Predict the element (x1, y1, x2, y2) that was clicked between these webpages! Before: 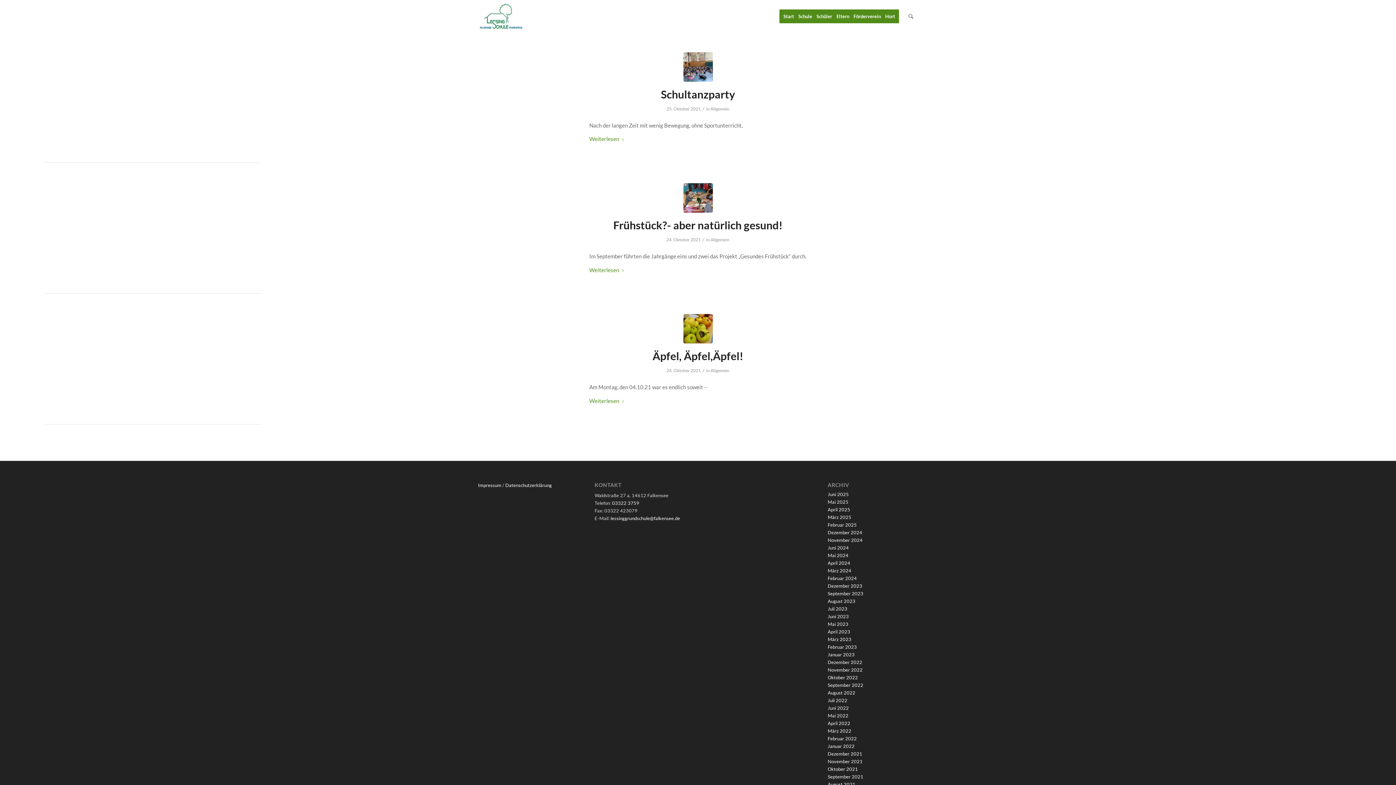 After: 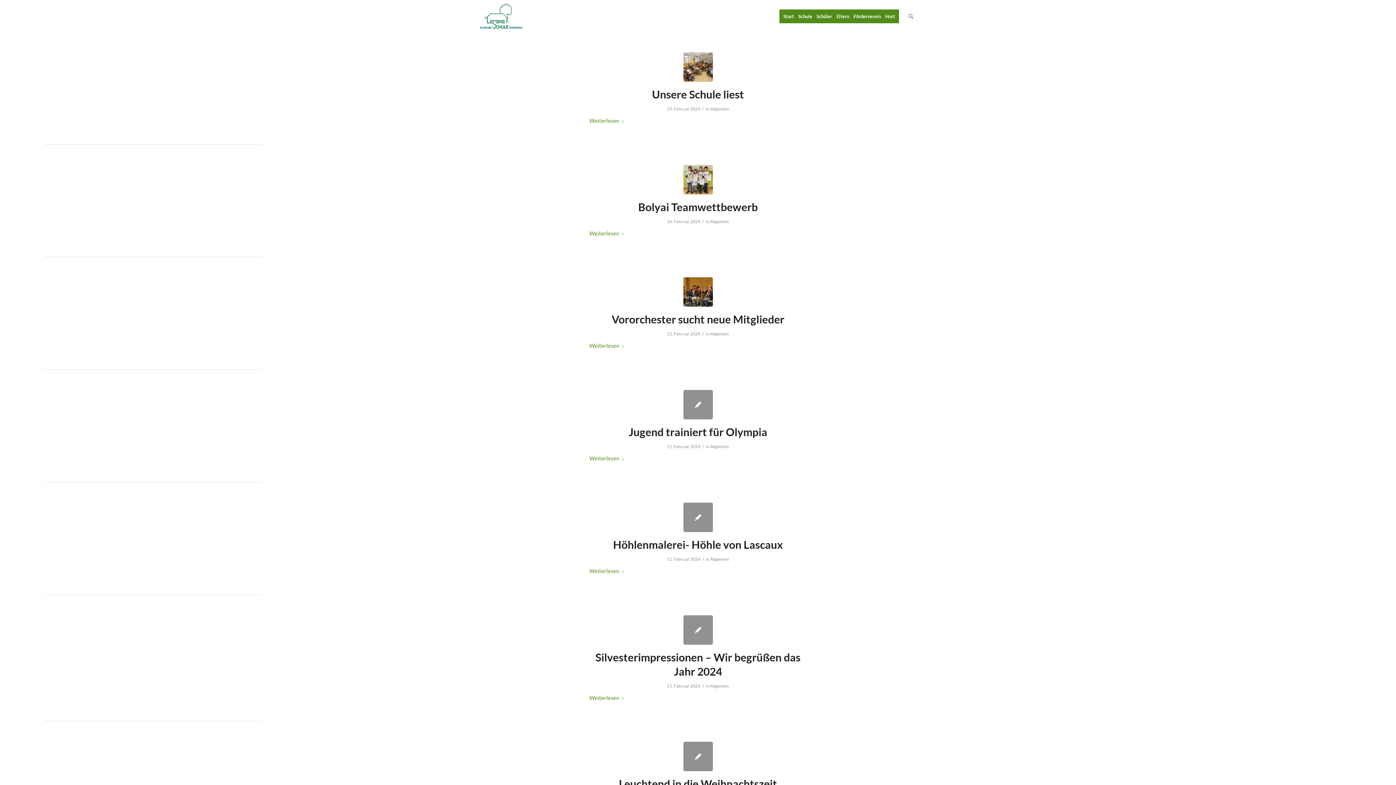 Action: bbox: (827, 575, 857, 581) label: Februar 2024